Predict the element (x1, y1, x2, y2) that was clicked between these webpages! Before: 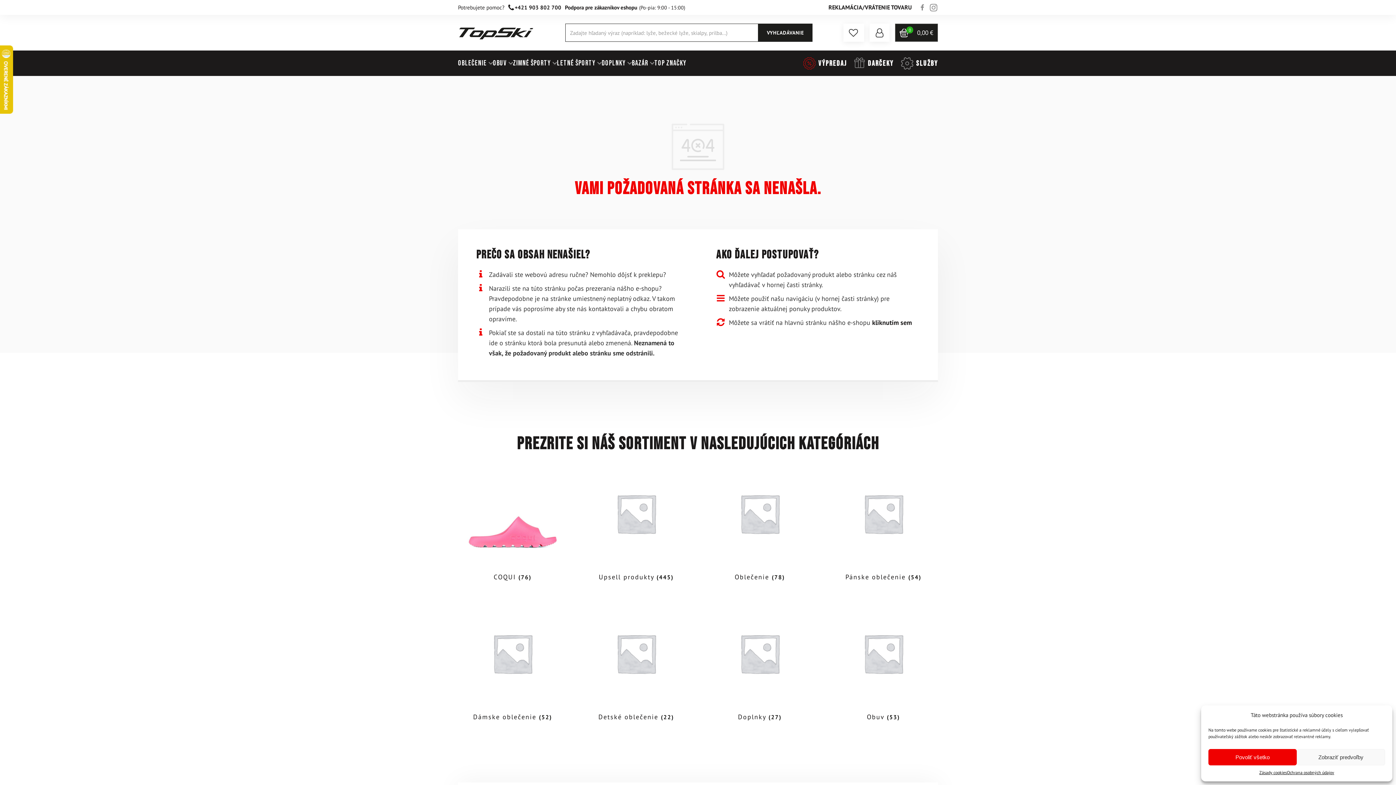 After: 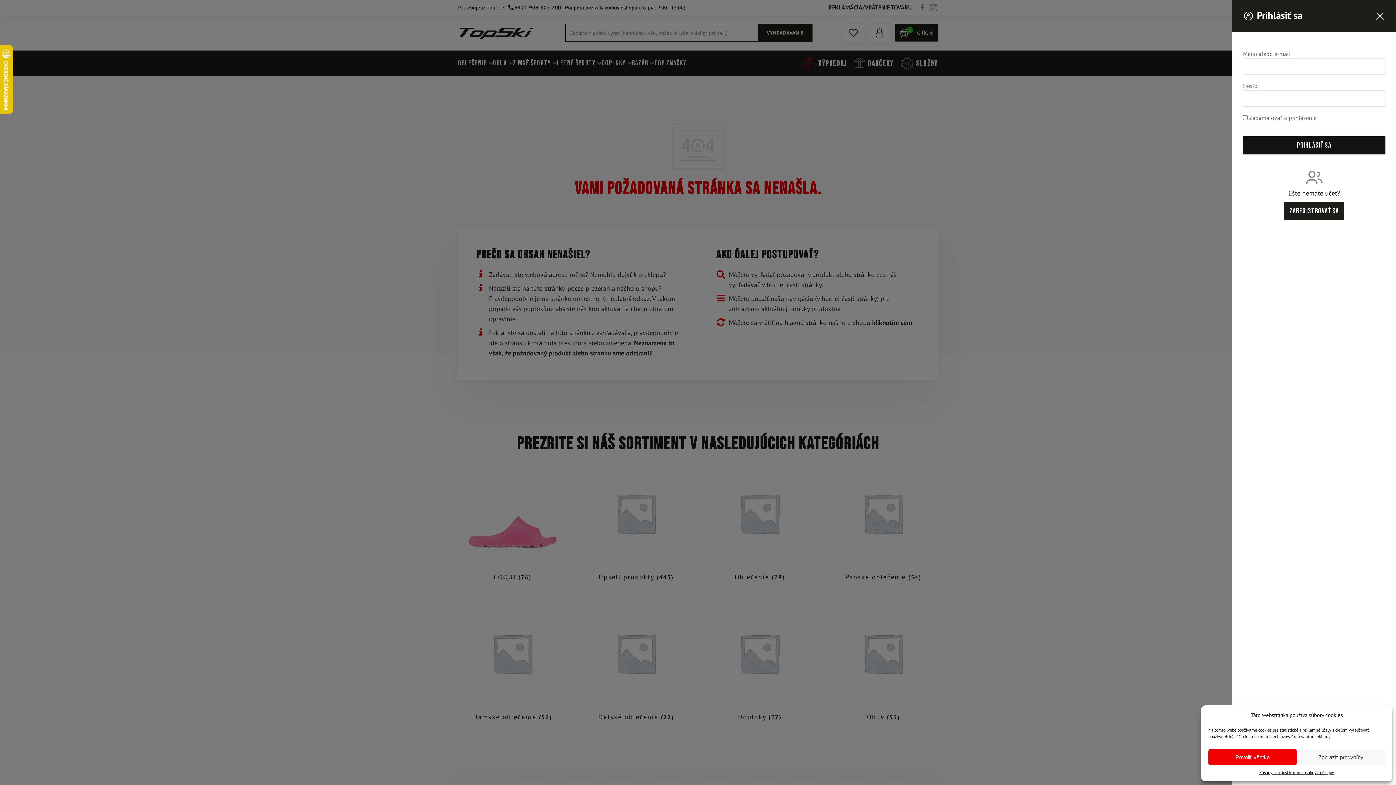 Action: bbox: (869, 23, 889, 41) label: ÚČET
